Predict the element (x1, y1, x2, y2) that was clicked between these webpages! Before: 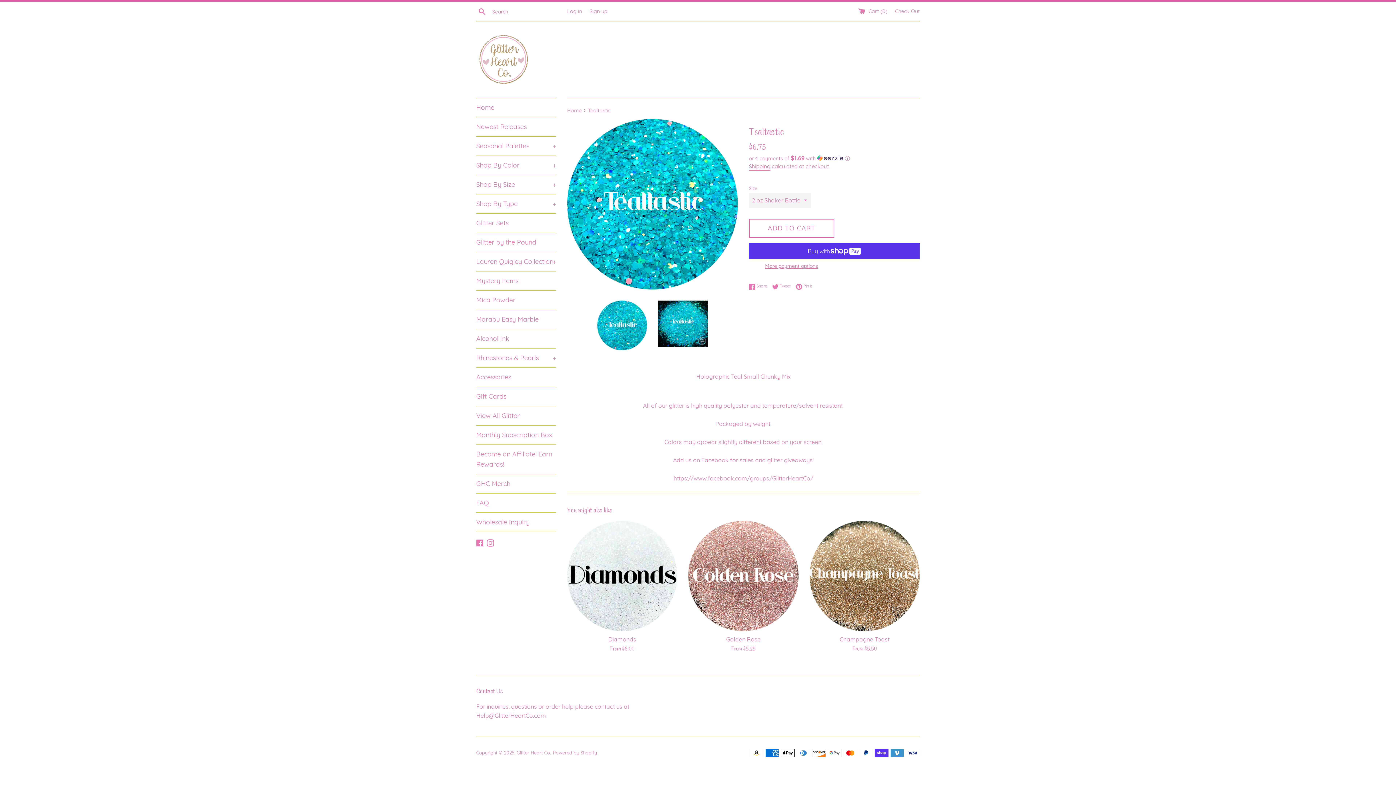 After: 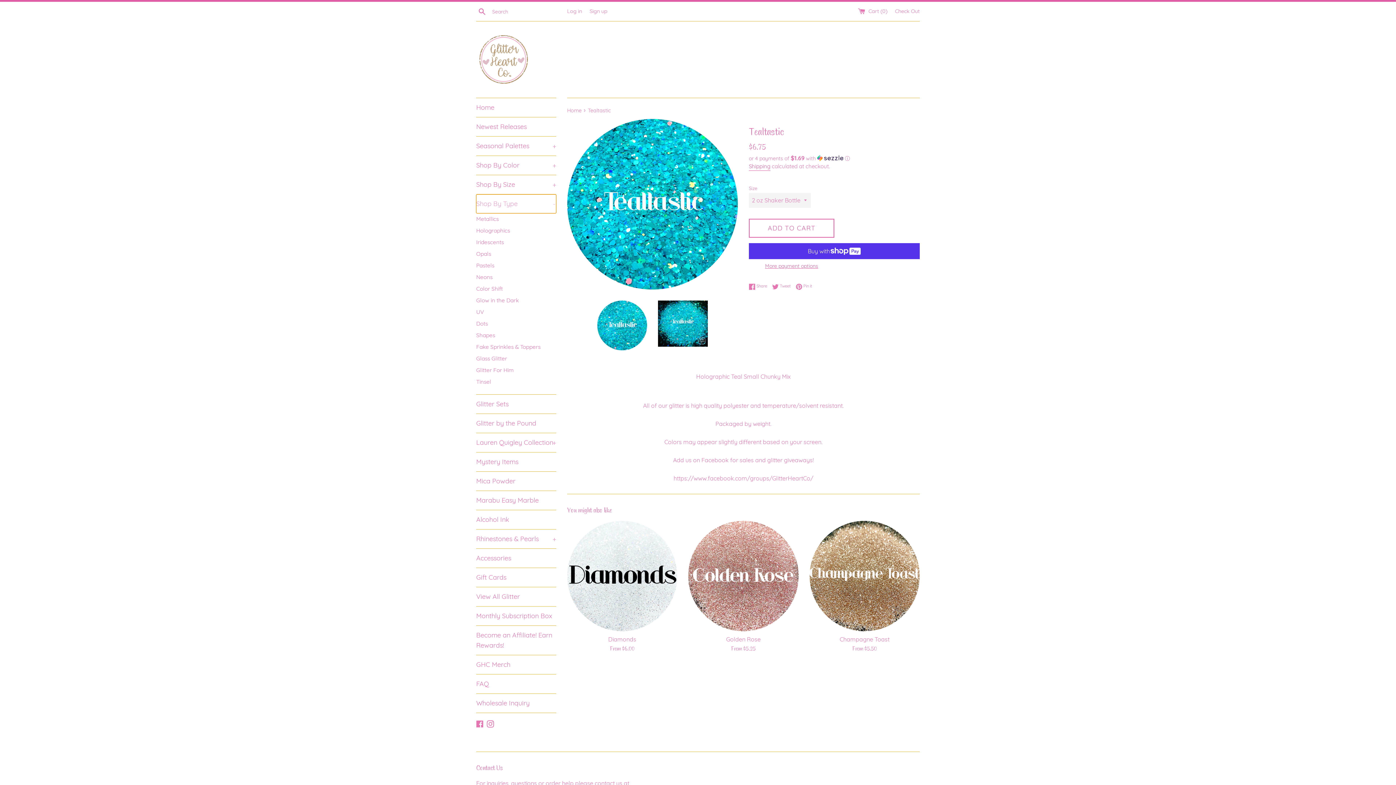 Action: bbox: (476, 194, 556, 213) label: Shop By Type
+